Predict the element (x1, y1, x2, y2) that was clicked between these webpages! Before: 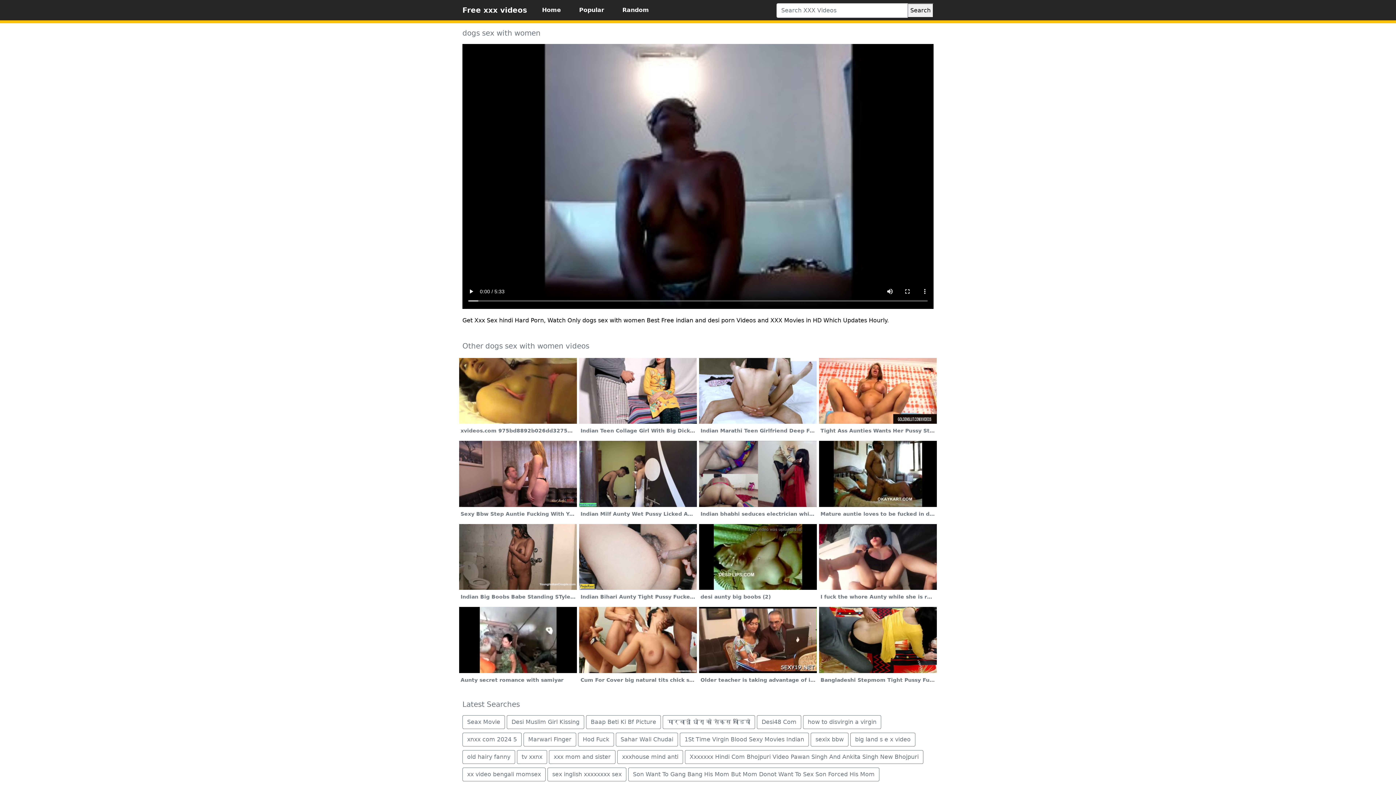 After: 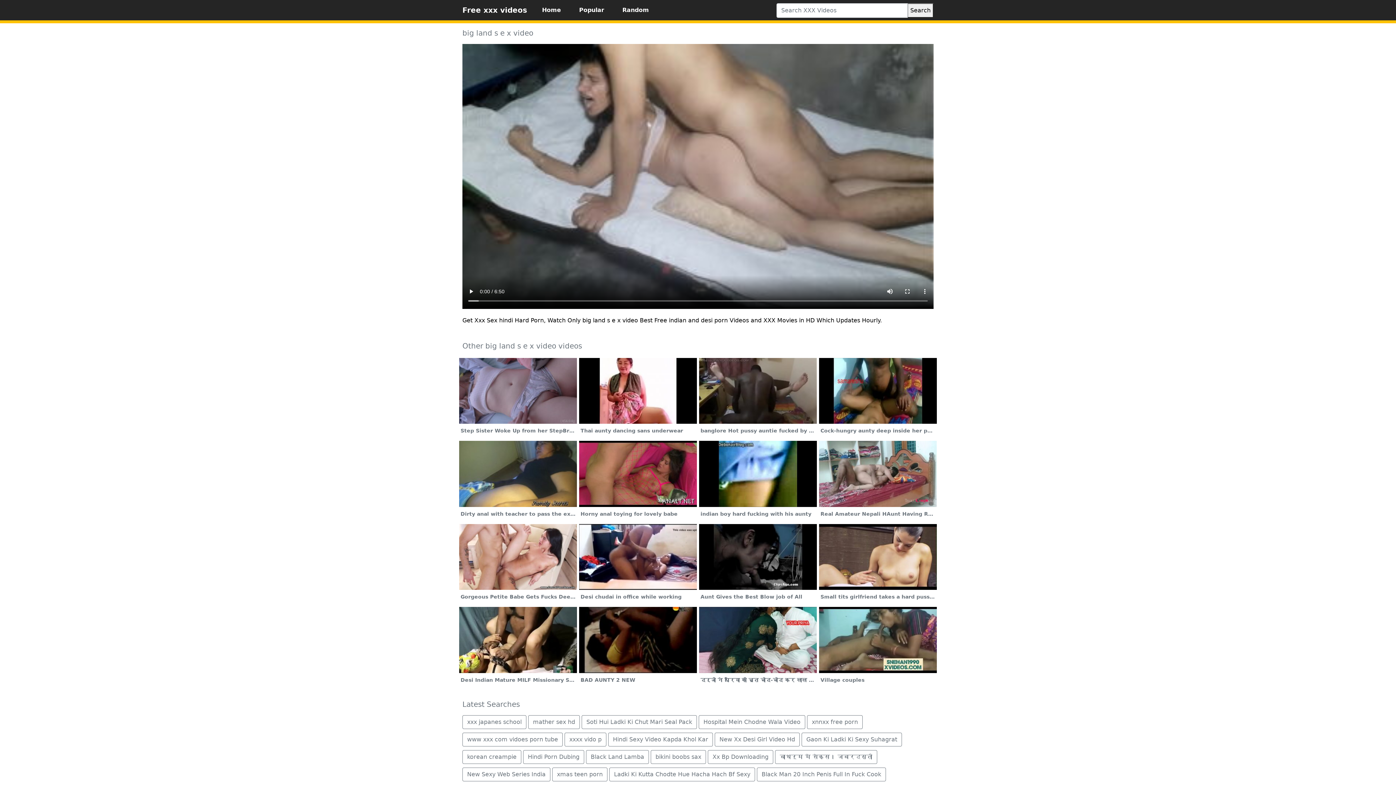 Action: label: big land s e x video bbox: (850, 732, 915, 746)